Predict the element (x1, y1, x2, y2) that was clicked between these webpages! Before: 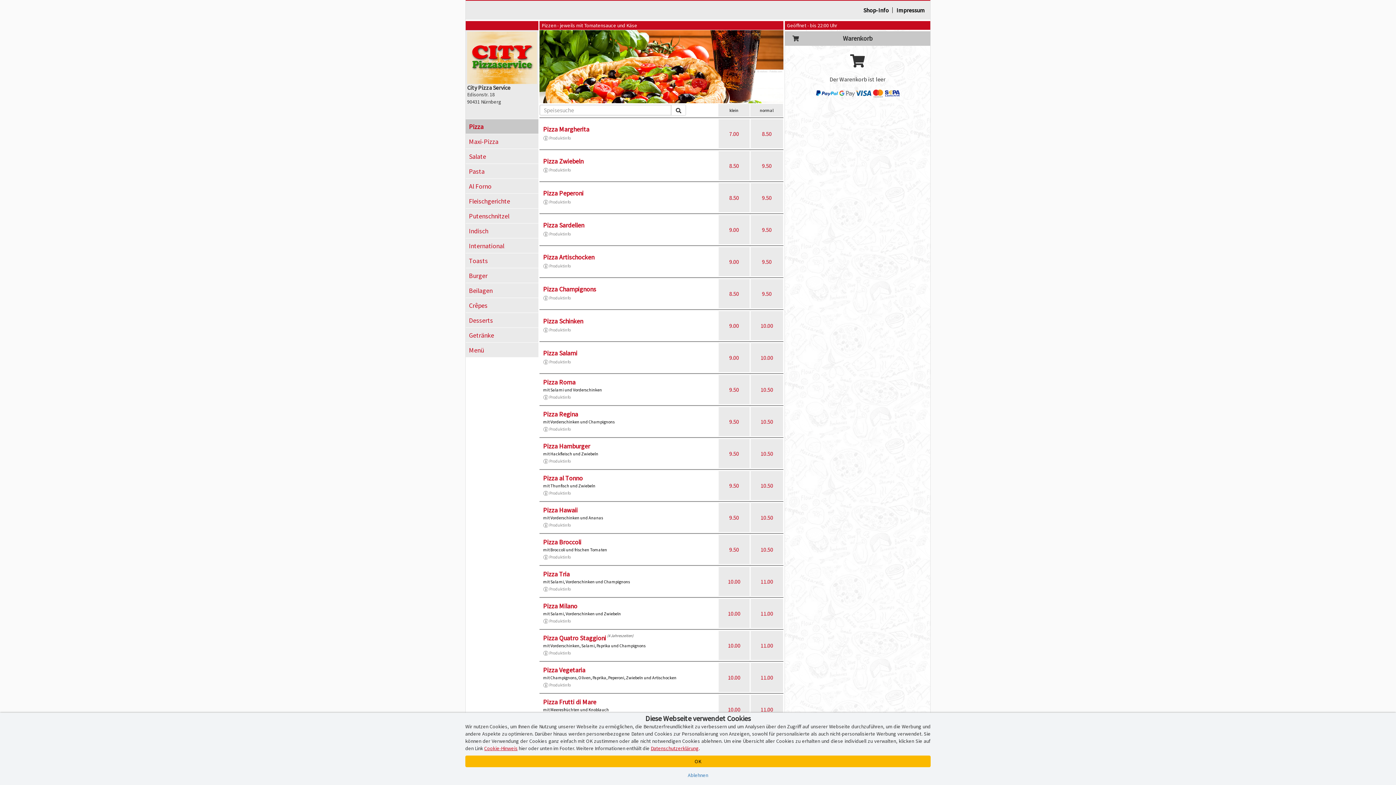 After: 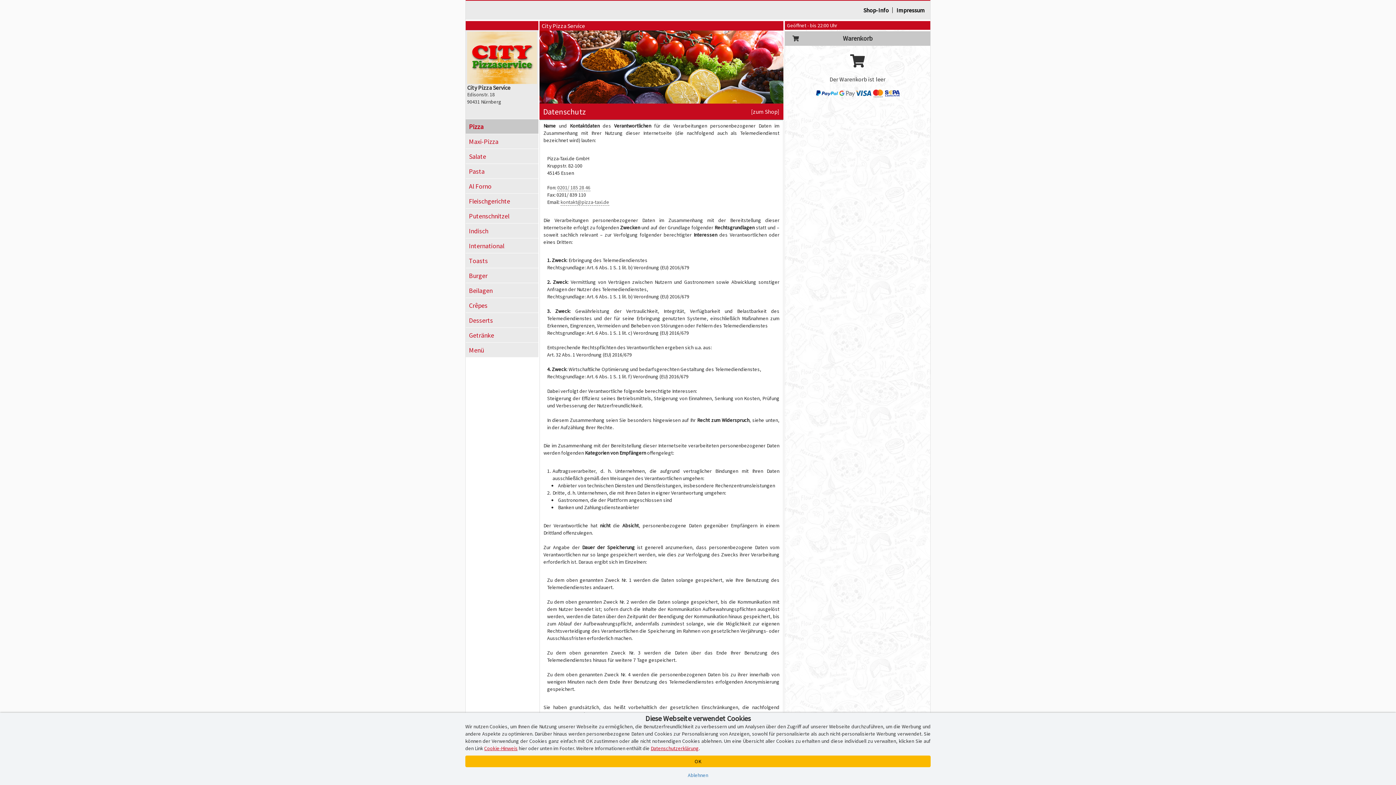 Action: bbox: (650, 745, 698, 752) label: Datenschutzerklärung